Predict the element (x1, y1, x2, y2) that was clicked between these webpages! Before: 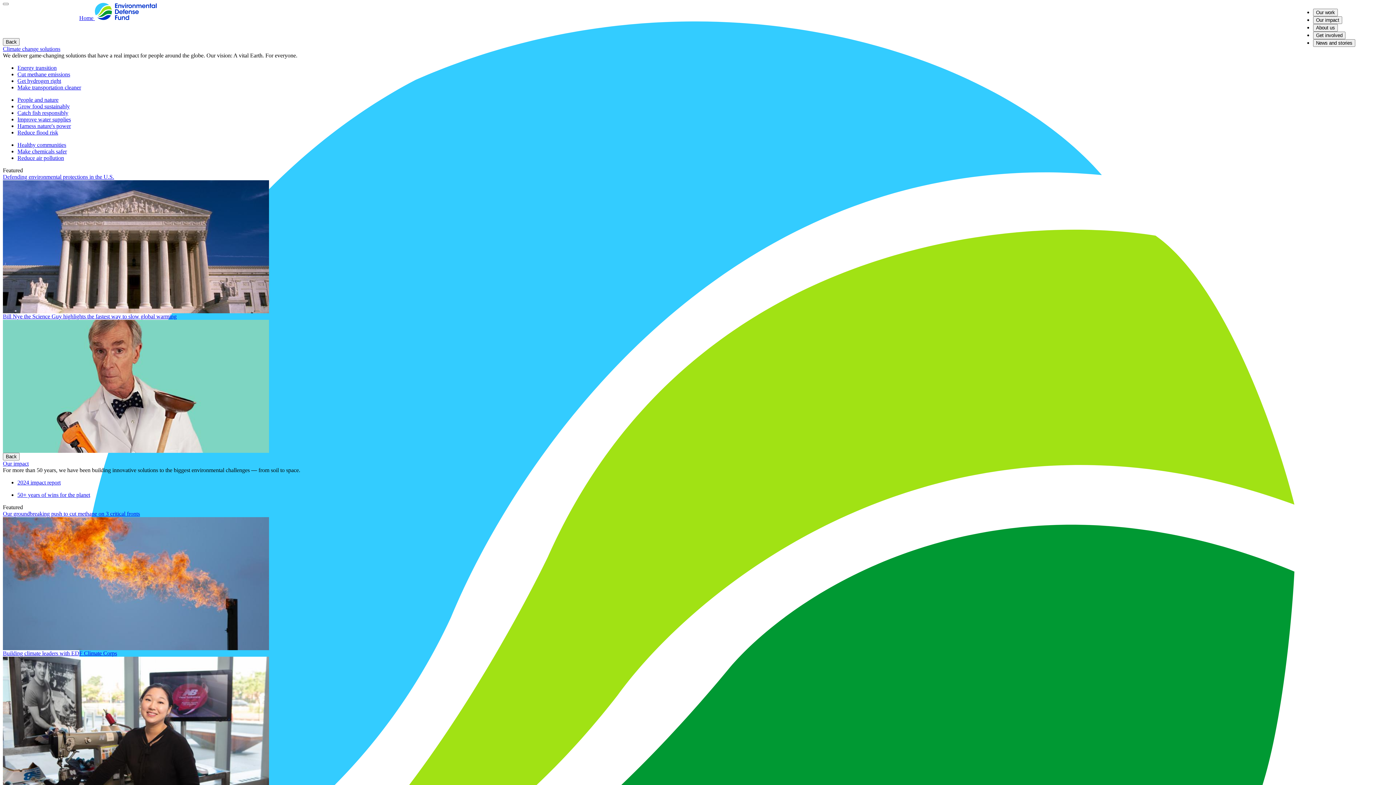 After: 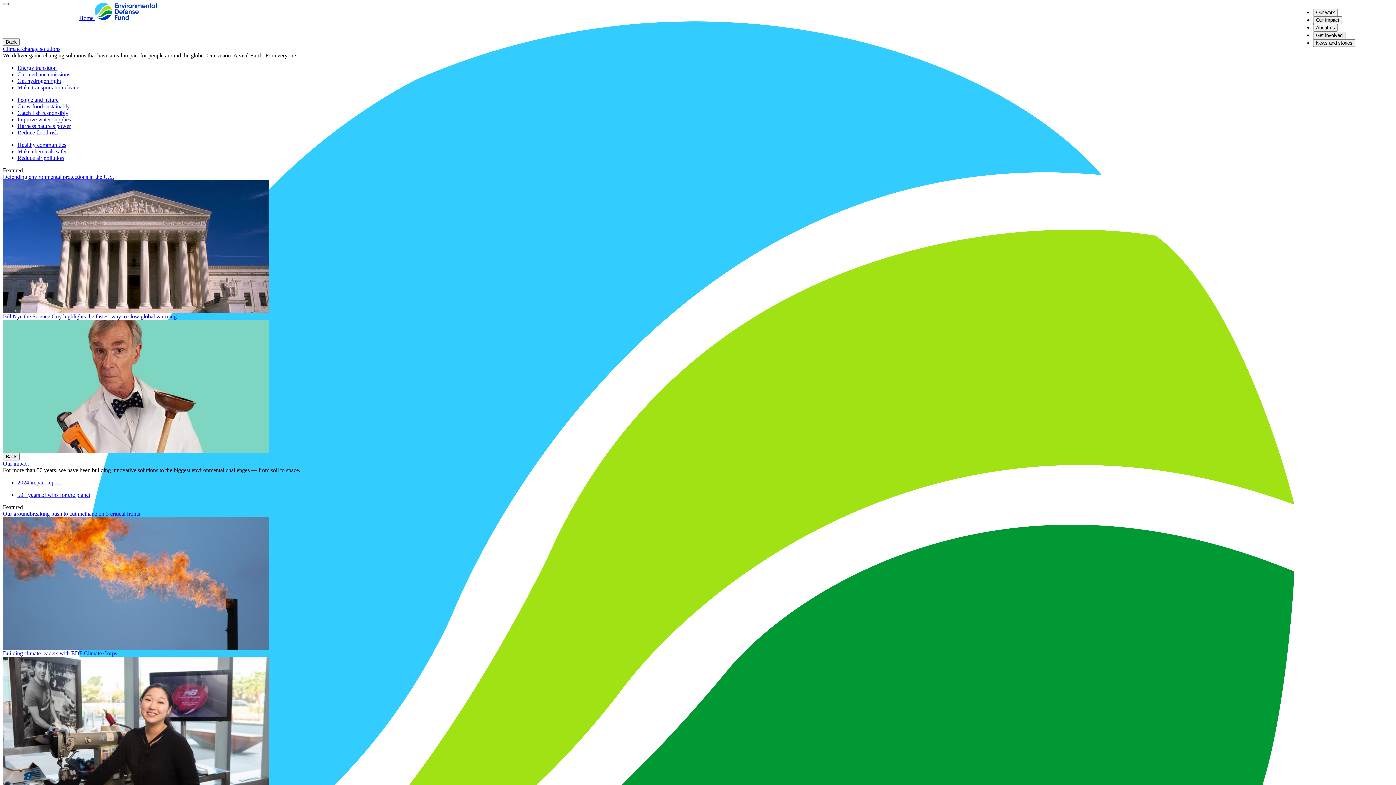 Action: bbox: (2, 2, 8, 5)